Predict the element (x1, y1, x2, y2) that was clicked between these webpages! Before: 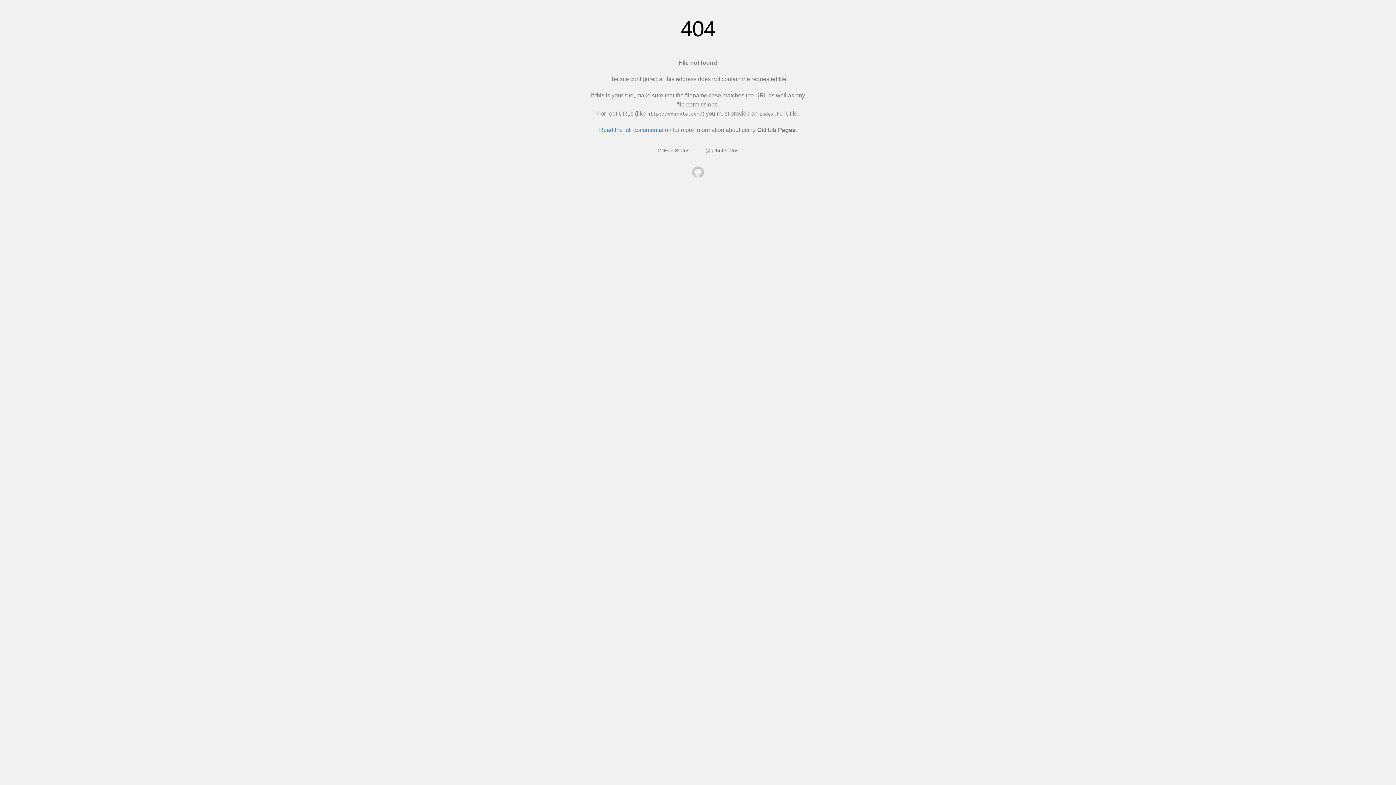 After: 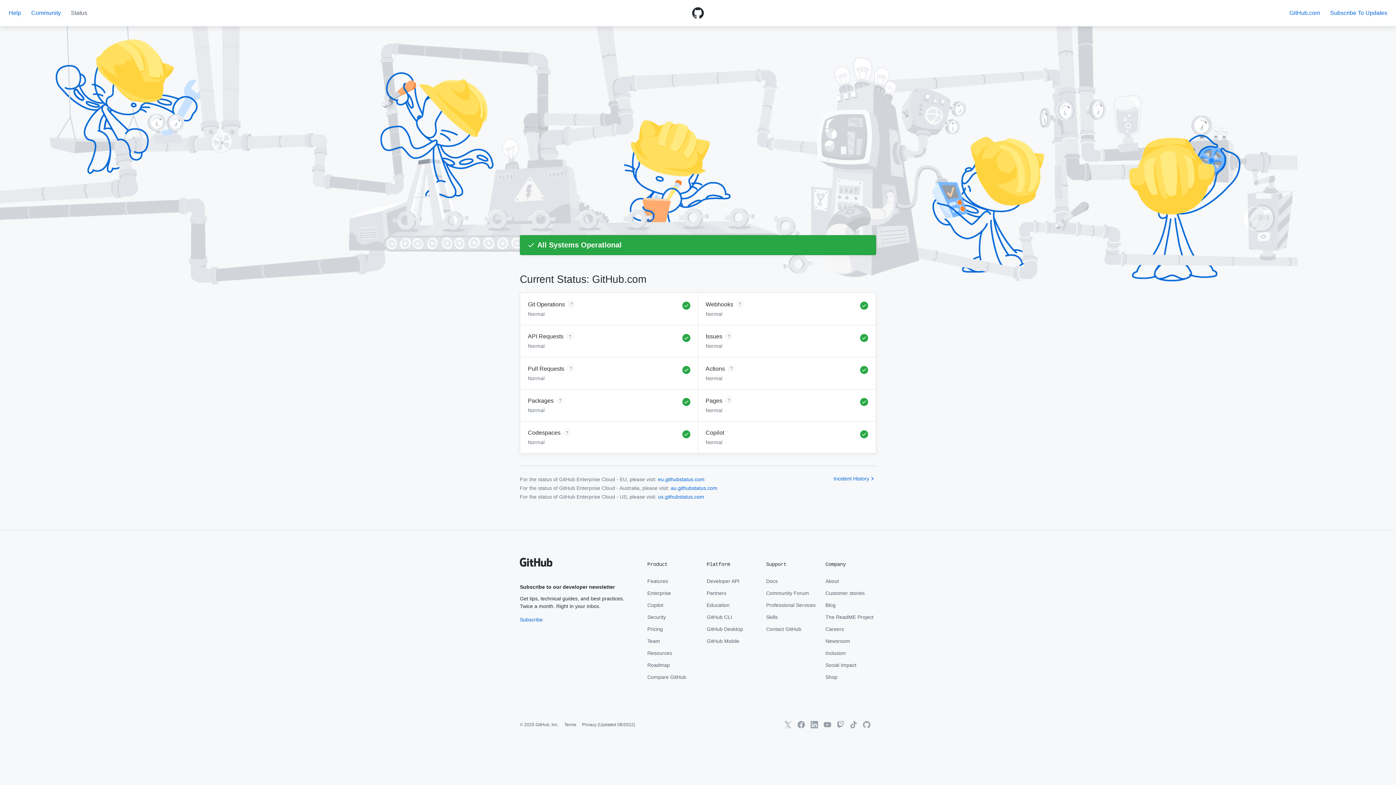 Action: label: GitHub Status bbox: (657, 147, 689, 153)